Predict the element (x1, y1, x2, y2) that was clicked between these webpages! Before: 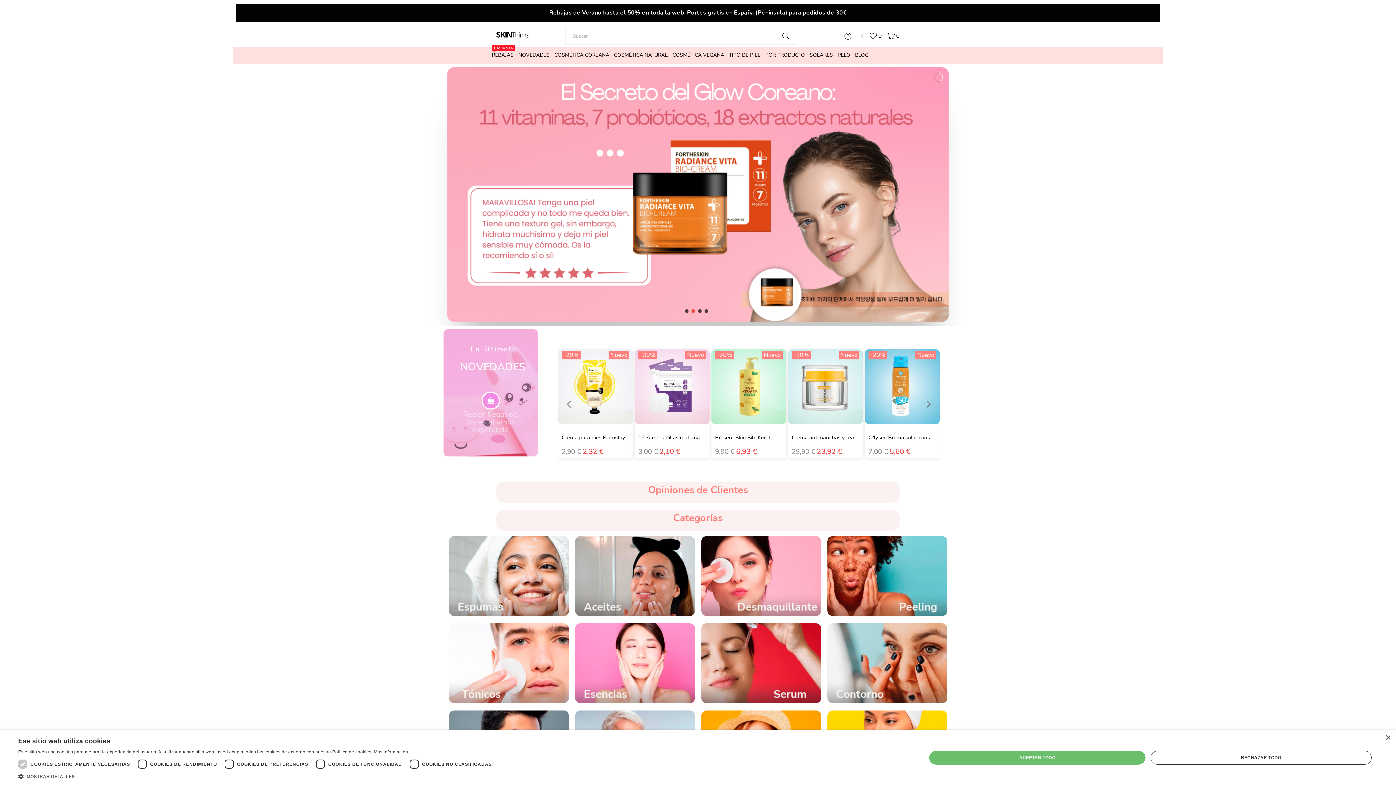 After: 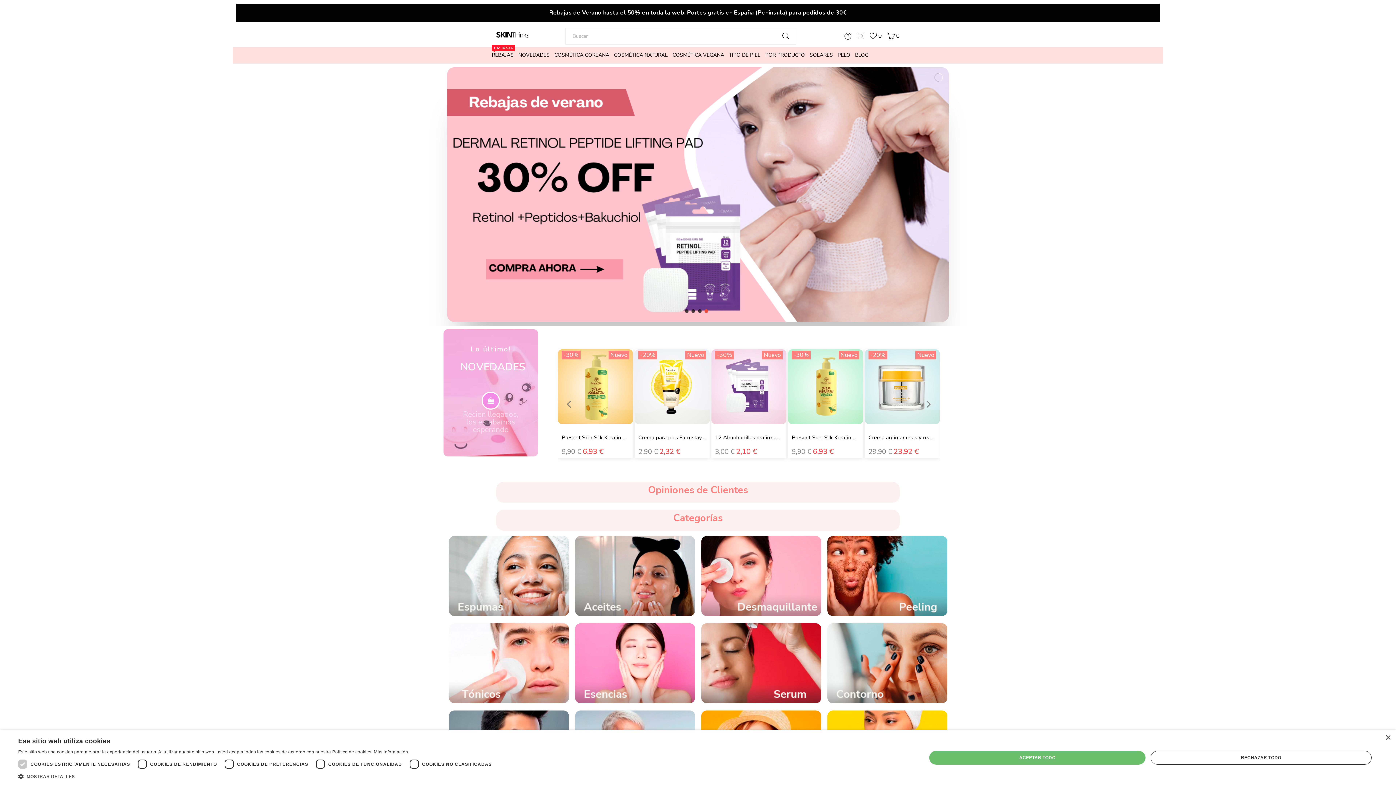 Action: bbox: (373, 749, 408, 754) label: Más información, opens a new window